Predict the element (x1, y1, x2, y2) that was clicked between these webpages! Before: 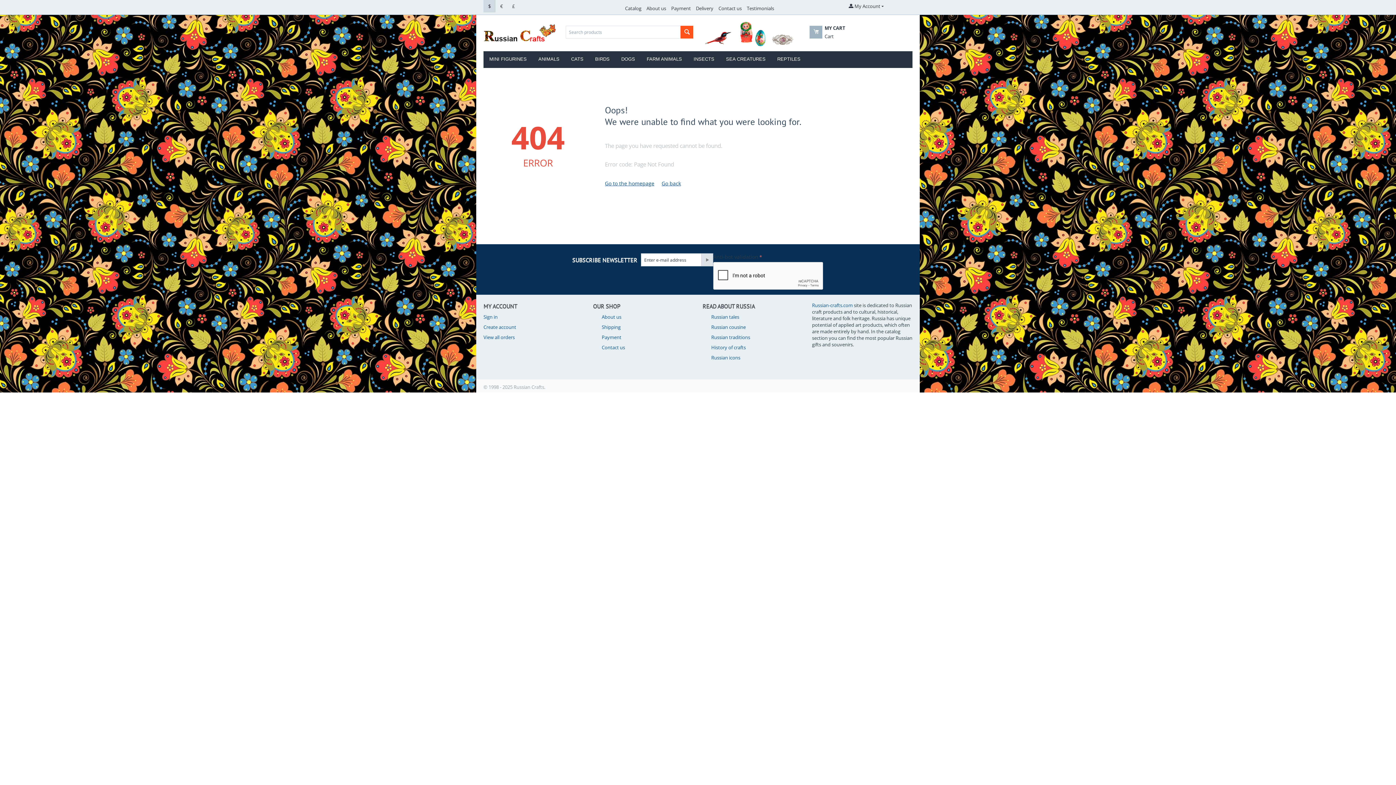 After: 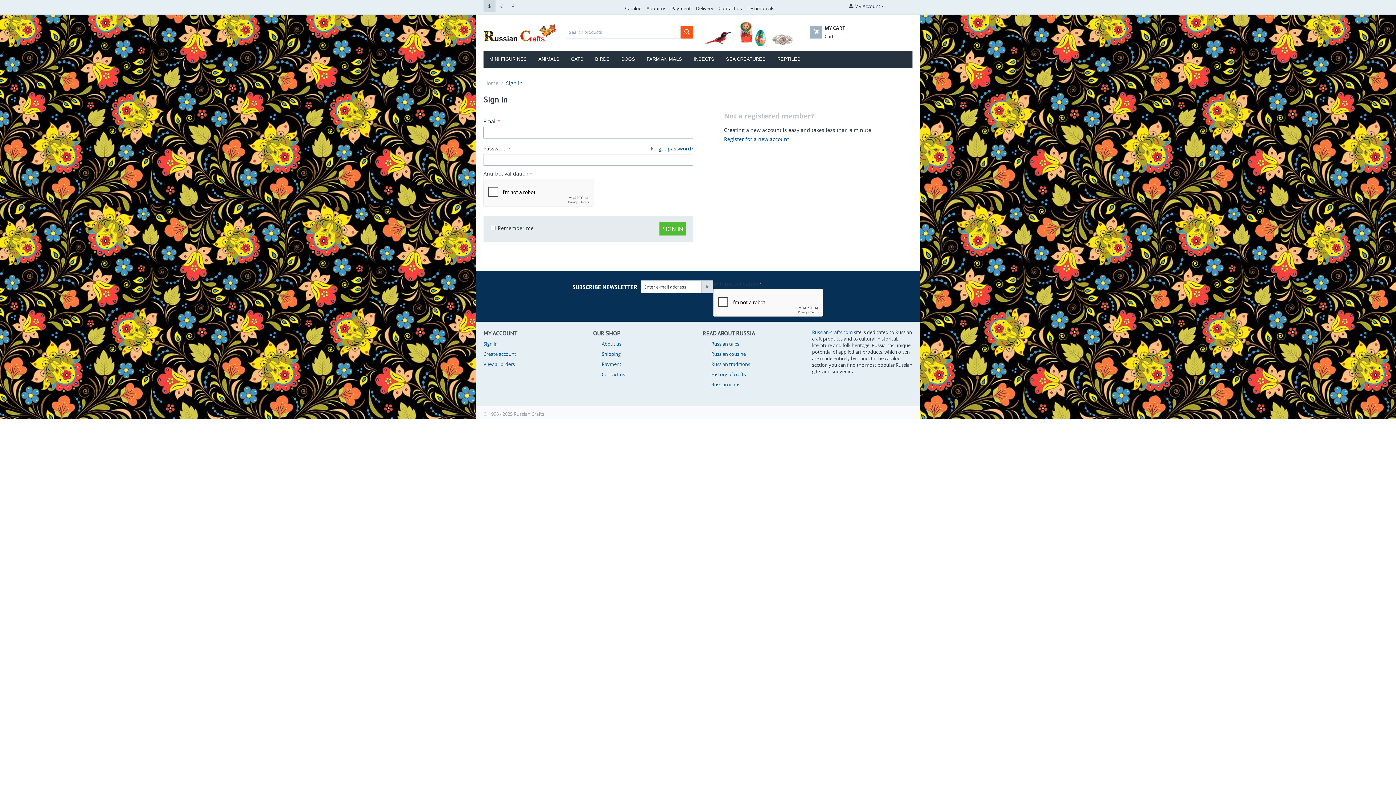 Action: bbox: (483, 313, 497, 320) label: Sign in